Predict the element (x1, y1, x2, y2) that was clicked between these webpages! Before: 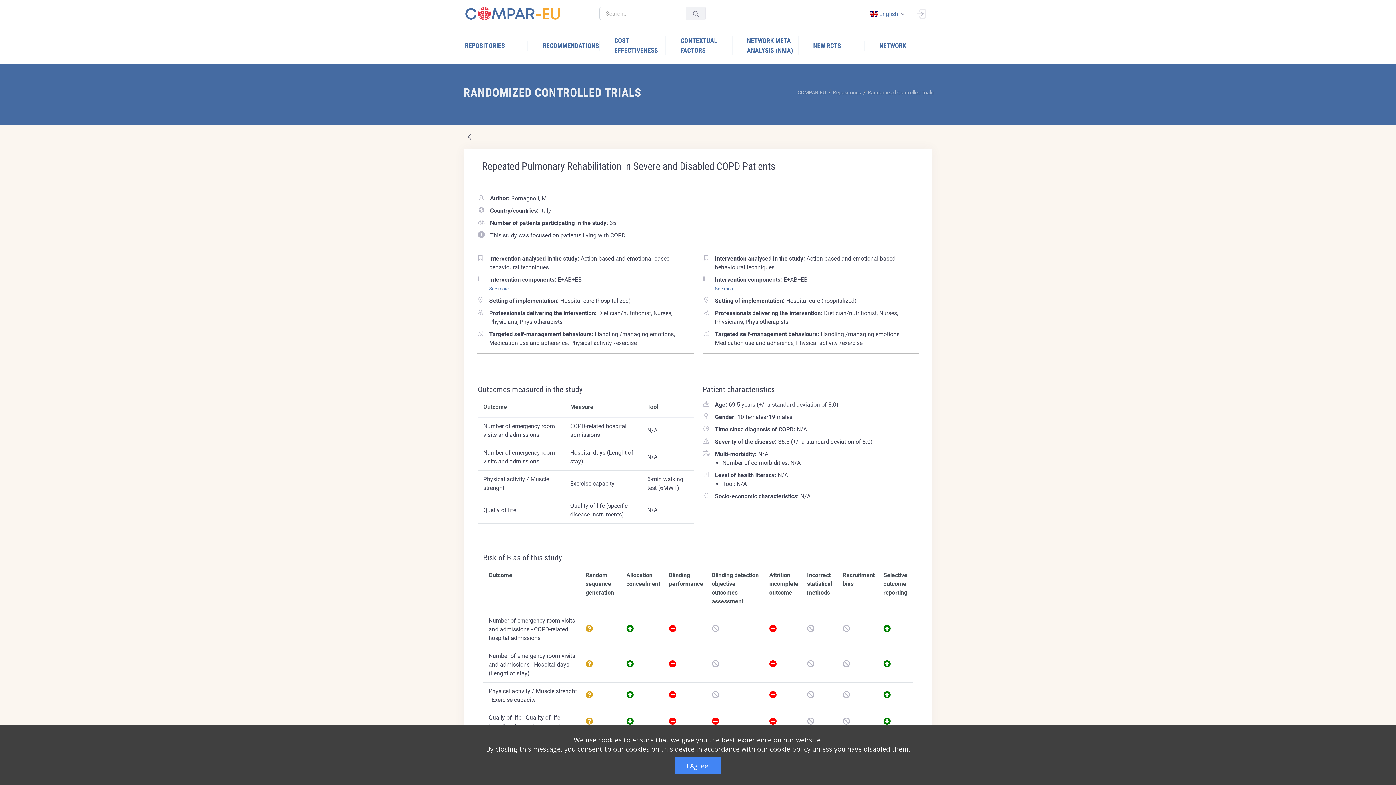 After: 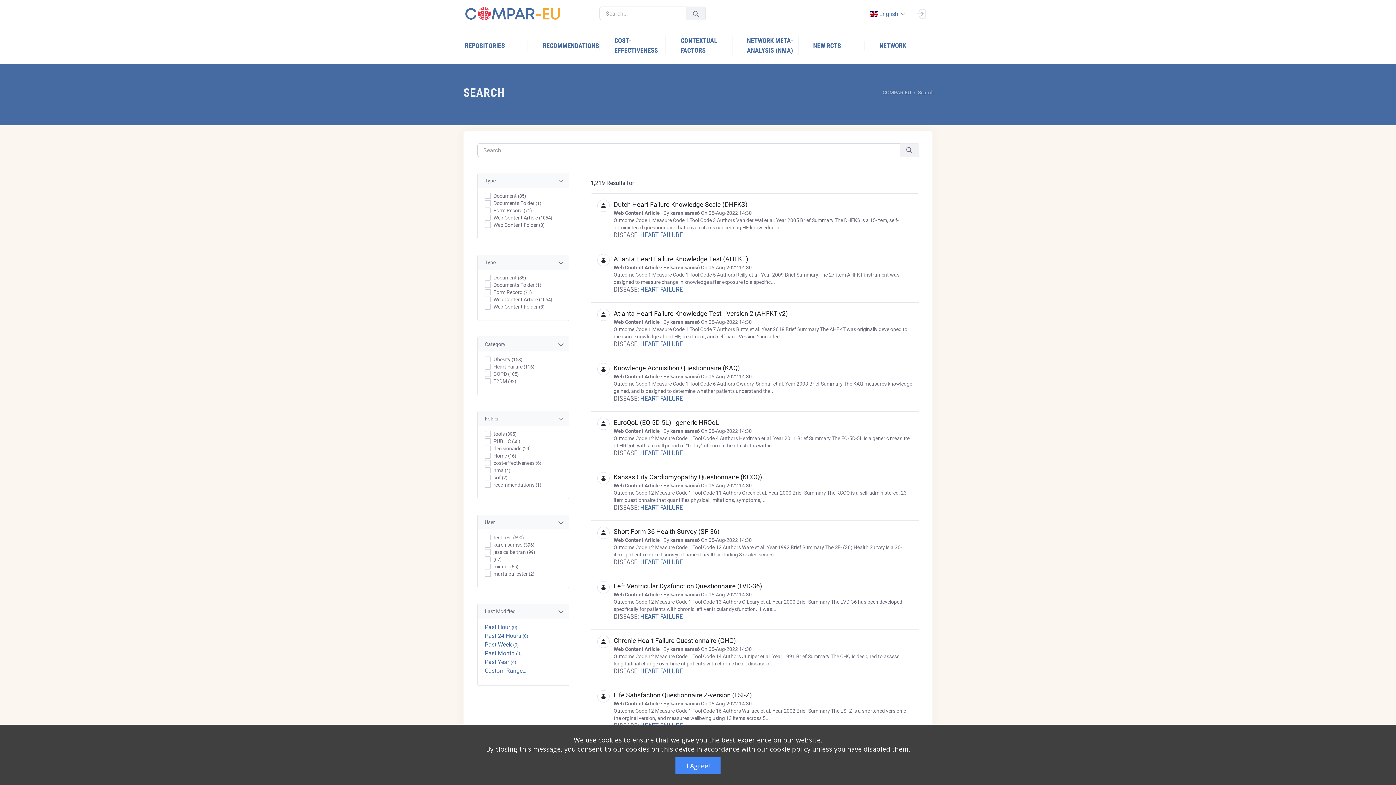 Action: bbox: (689, 8, 702, 18) label: Submit